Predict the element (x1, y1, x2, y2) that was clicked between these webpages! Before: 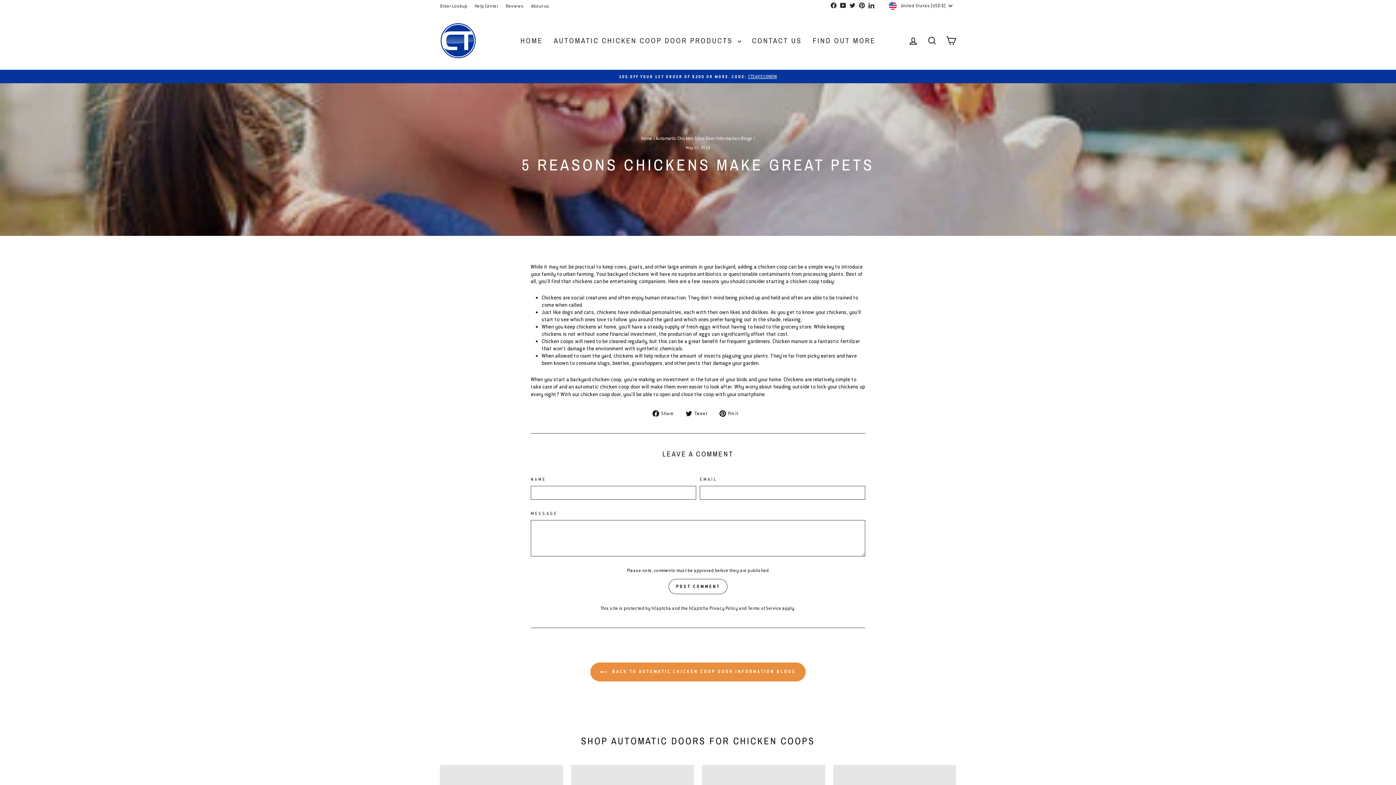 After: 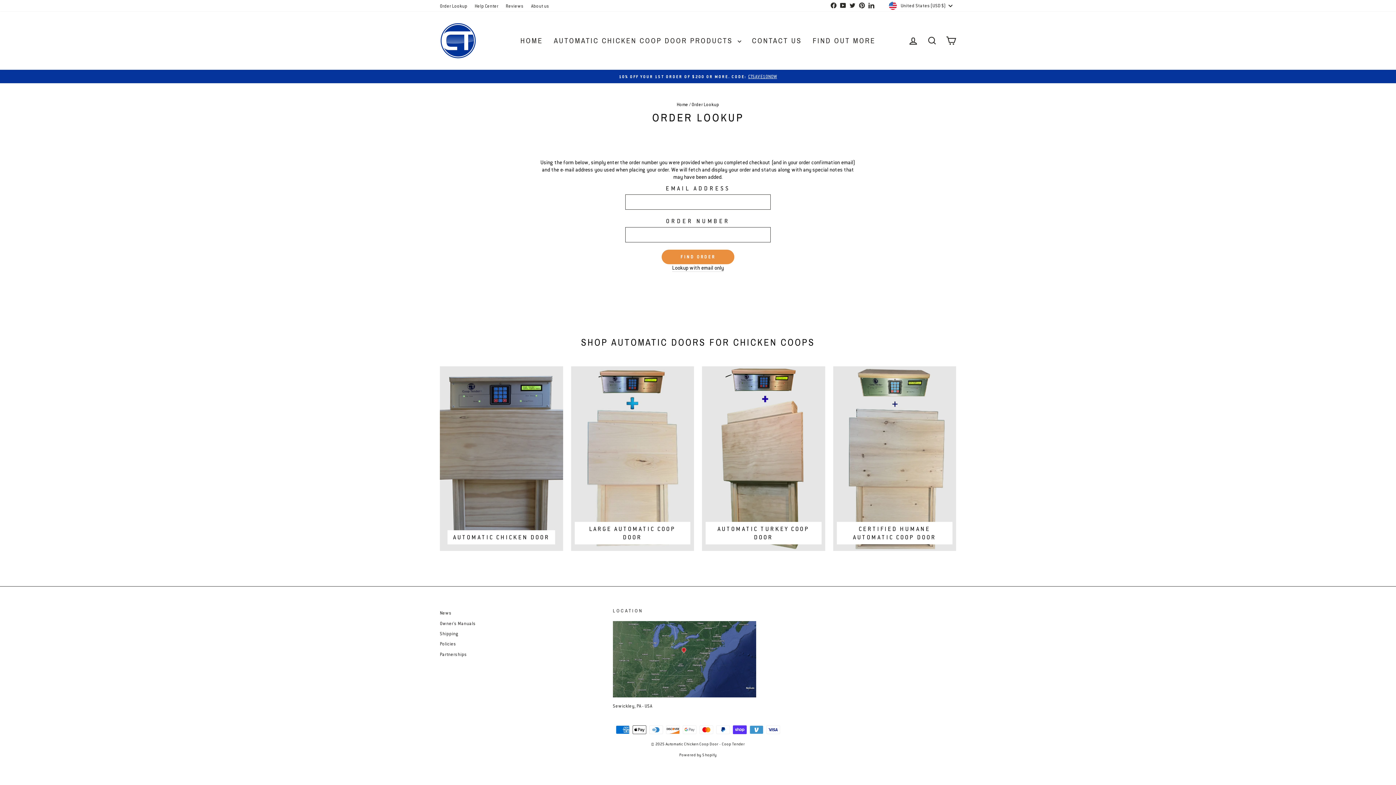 Action: bbox: (436, 0, 471, 10) label: Order Lookup